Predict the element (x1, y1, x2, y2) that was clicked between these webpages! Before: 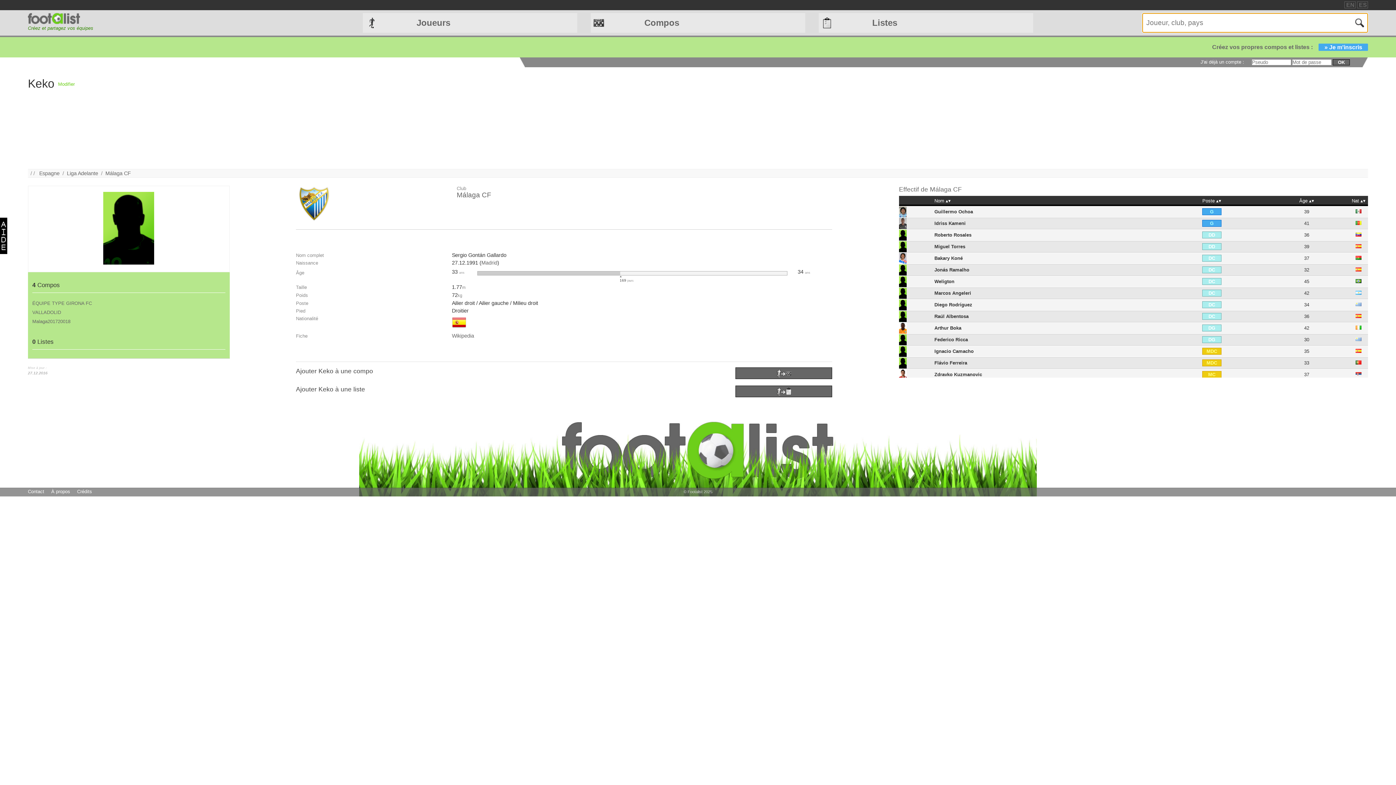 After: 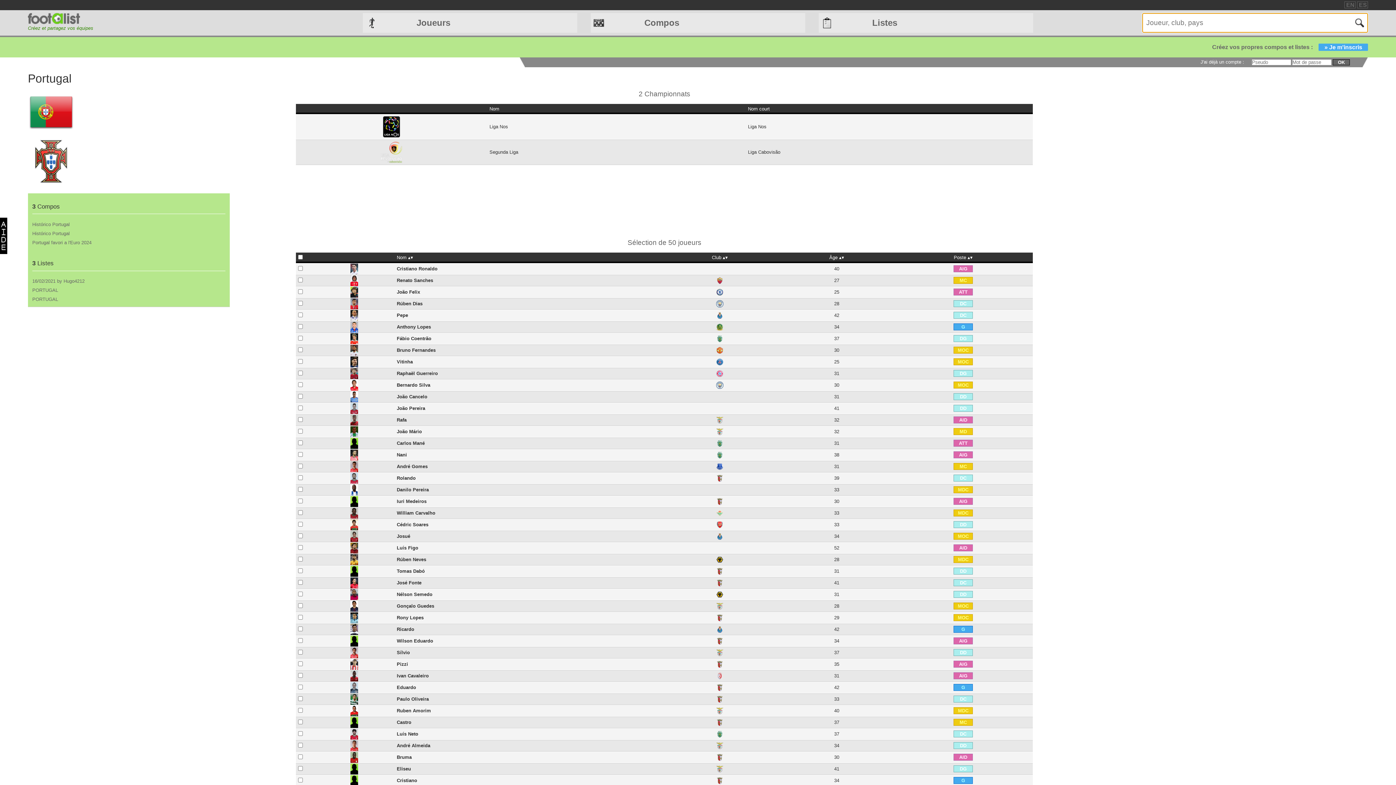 Action: bbox: (1356, 360, 1361, 365)